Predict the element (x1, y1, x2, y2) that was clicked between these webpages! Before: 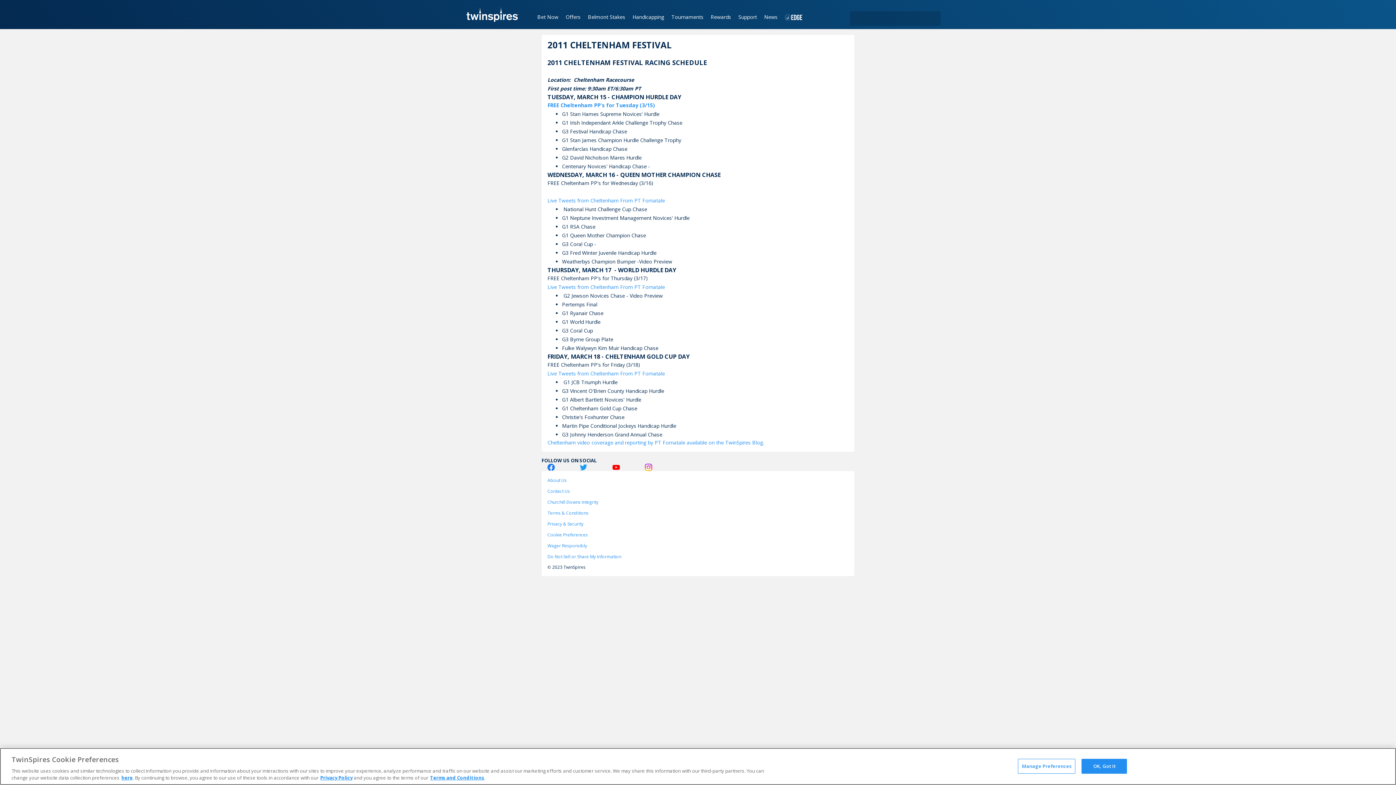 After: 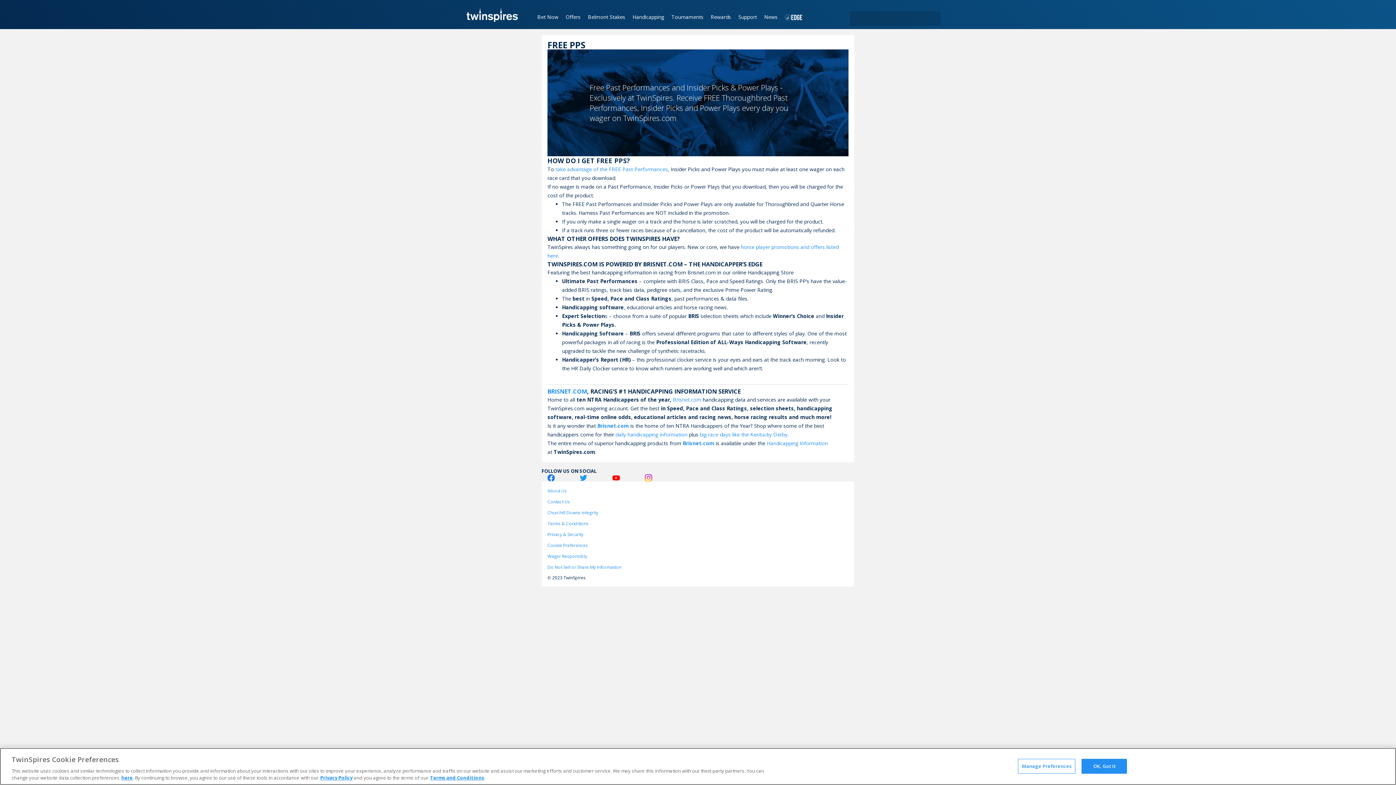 Action: label: Handicapping bbox: (629, 0, 668, 29)